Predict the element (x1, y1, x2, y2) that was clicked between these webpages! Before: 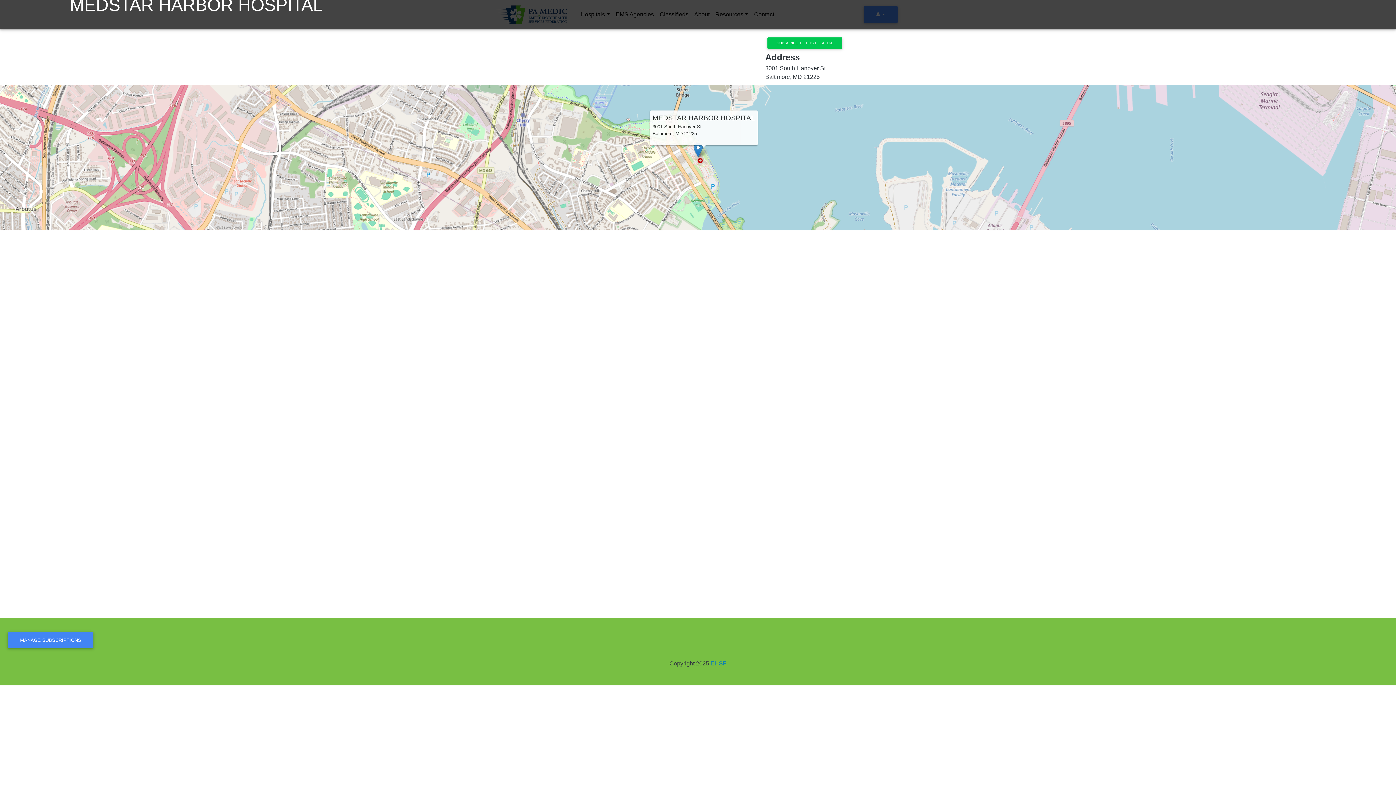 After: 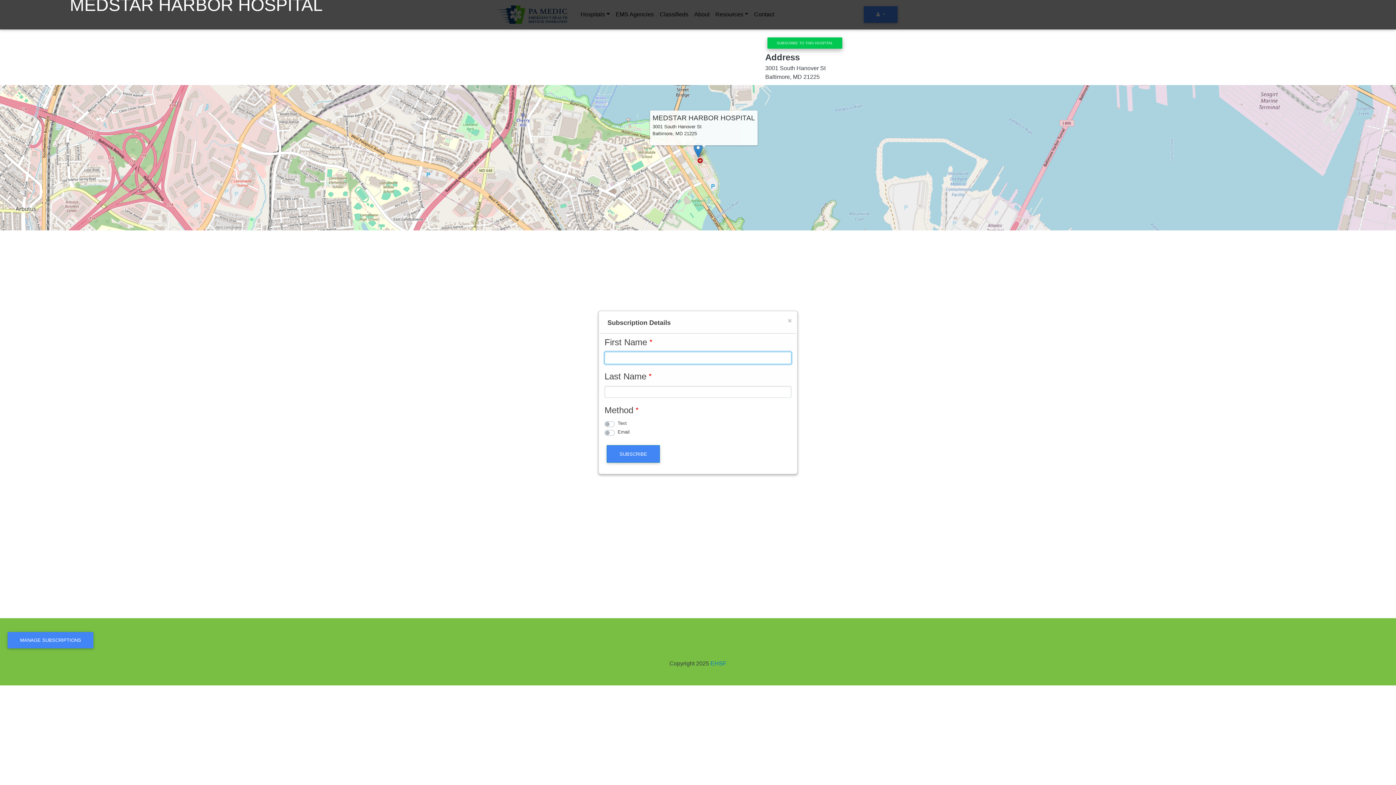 Action: bbox: (767, 37, 842, 48) label: SUBSCRIBE TO THIS HOSPITAL